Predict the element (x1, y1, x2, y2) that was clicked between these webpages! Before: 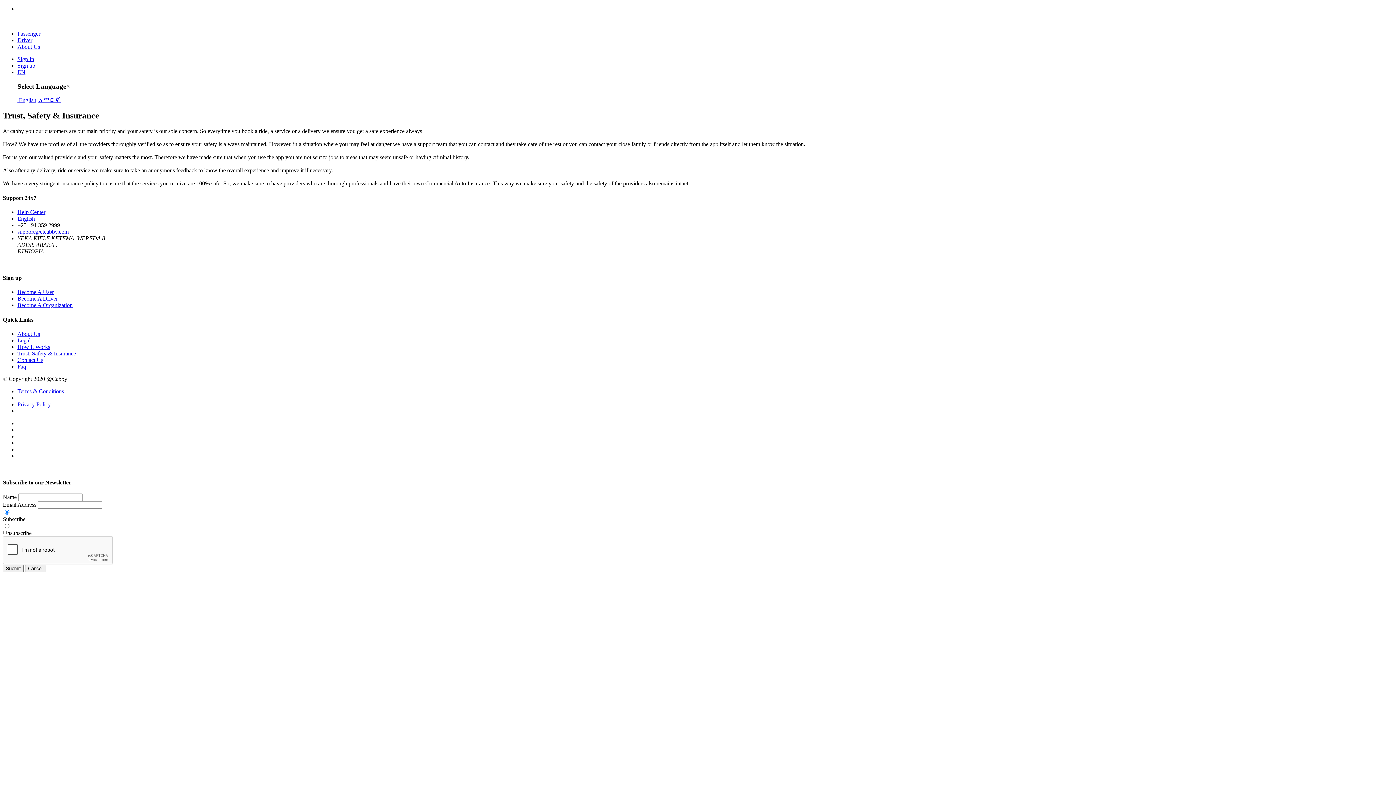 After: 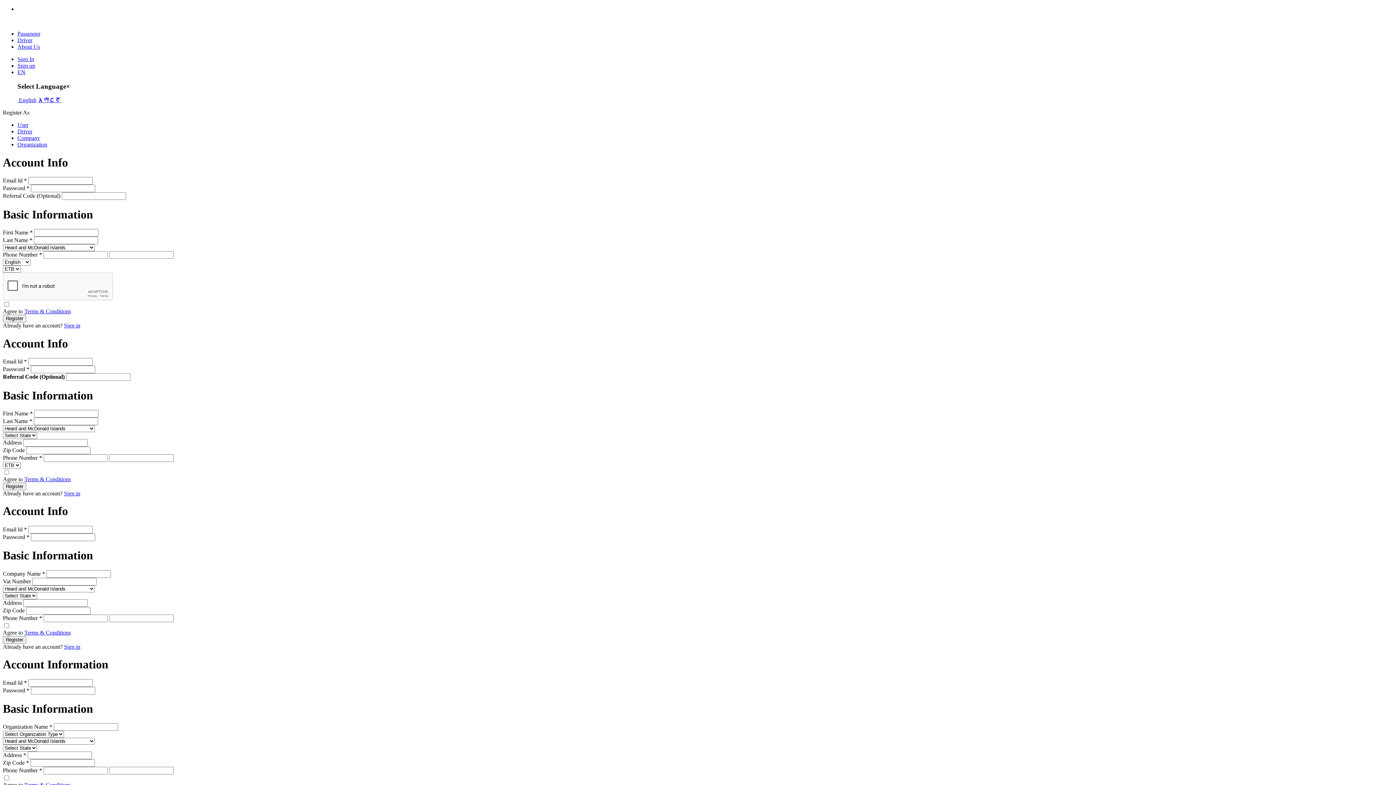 Action: label: Sign up bbox: (17, 62, 35, 68)